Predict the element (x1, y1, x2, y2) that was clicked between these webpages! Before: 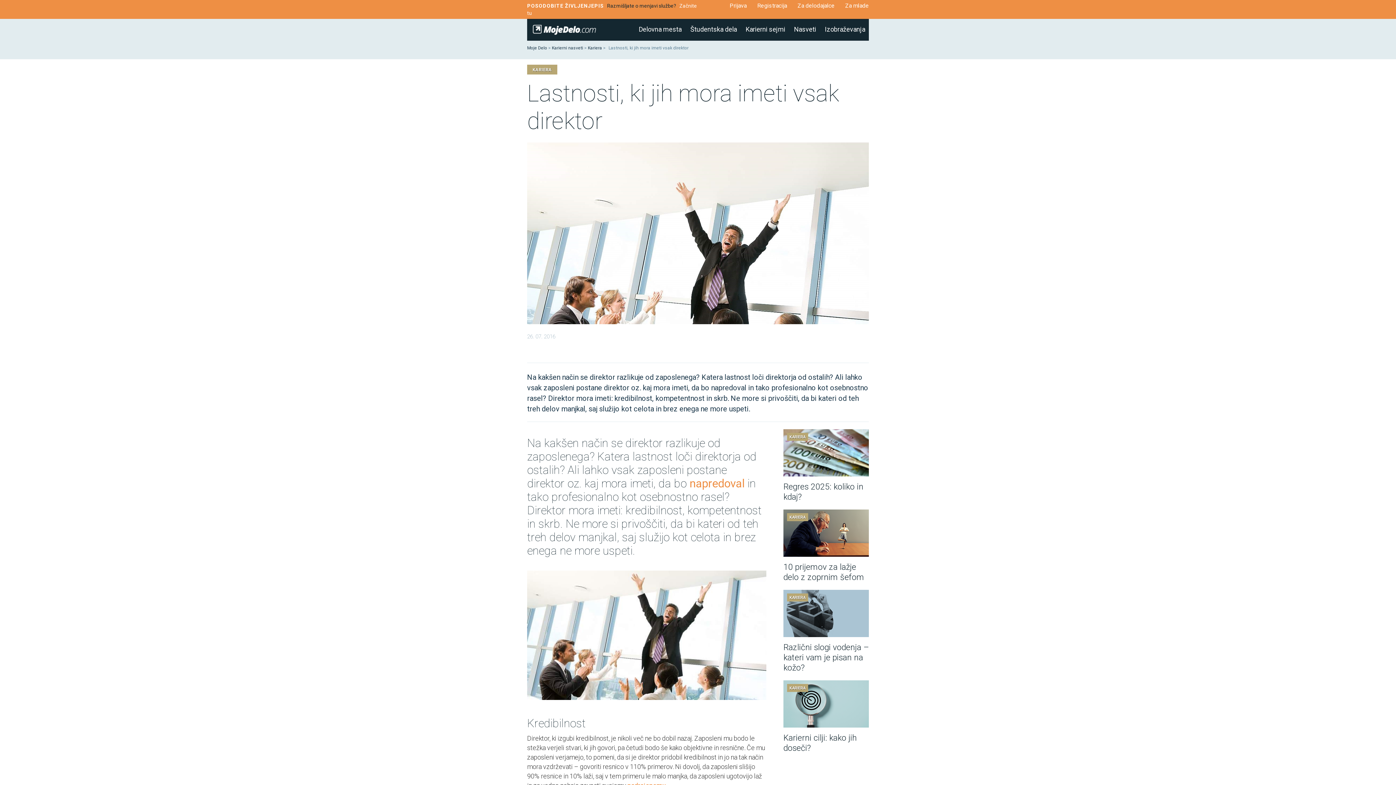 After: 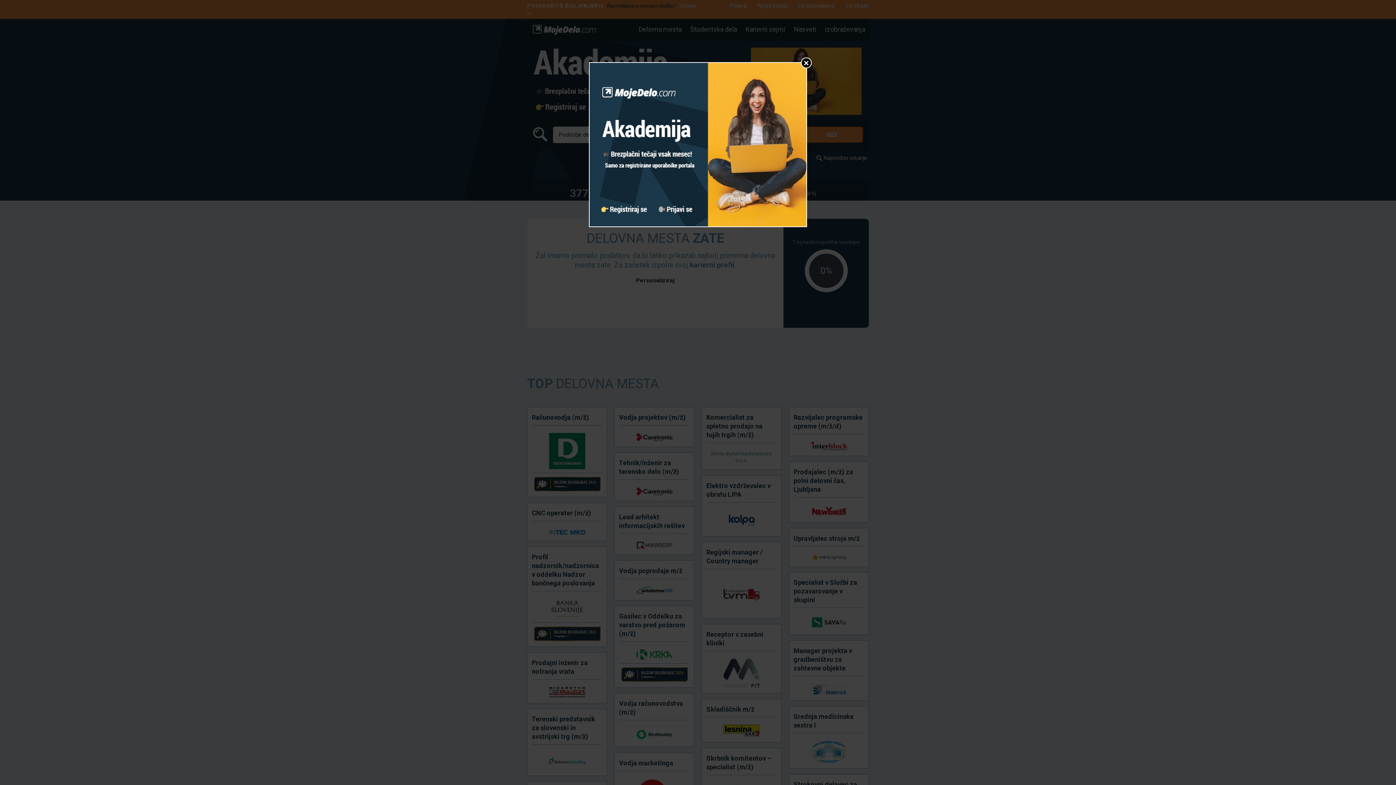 Action: bbox: (532, 24, 596, 35)